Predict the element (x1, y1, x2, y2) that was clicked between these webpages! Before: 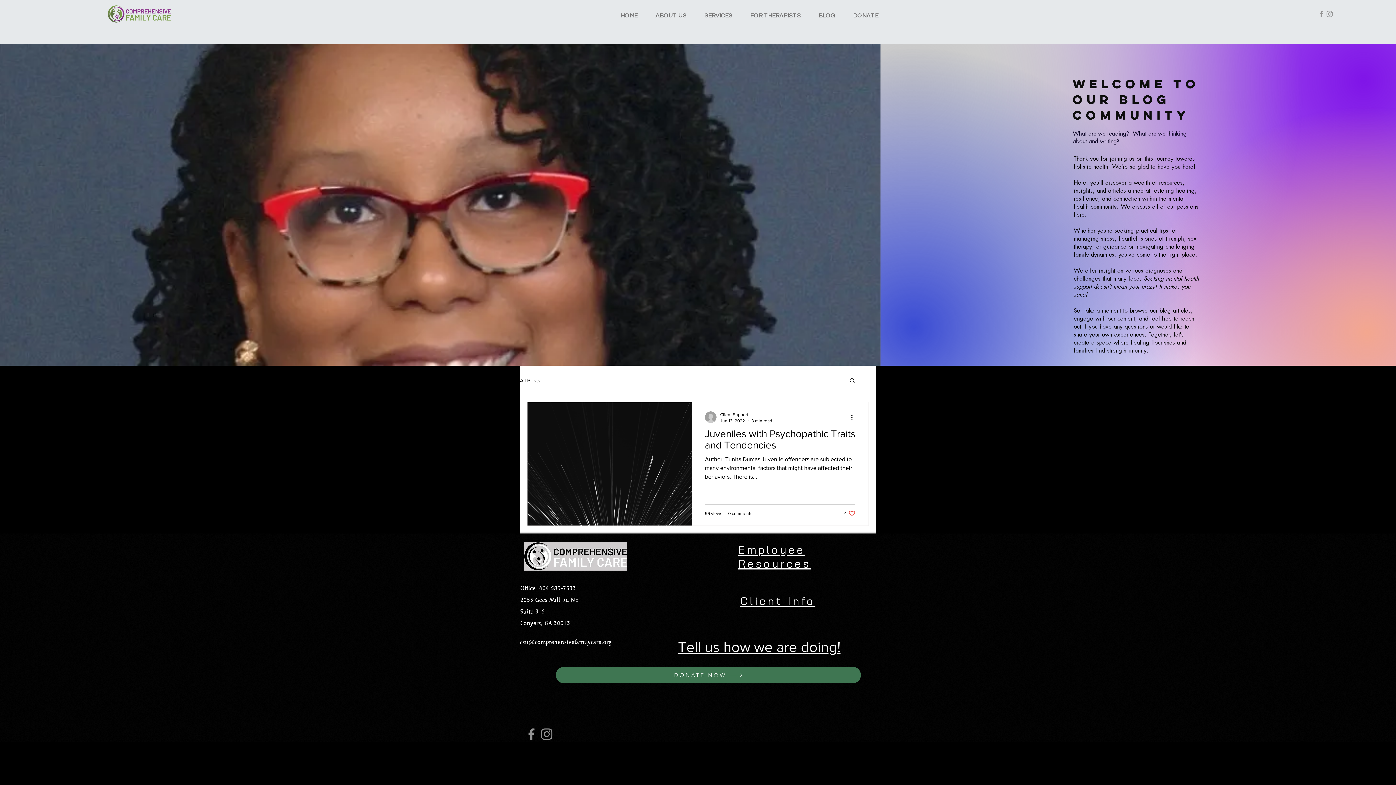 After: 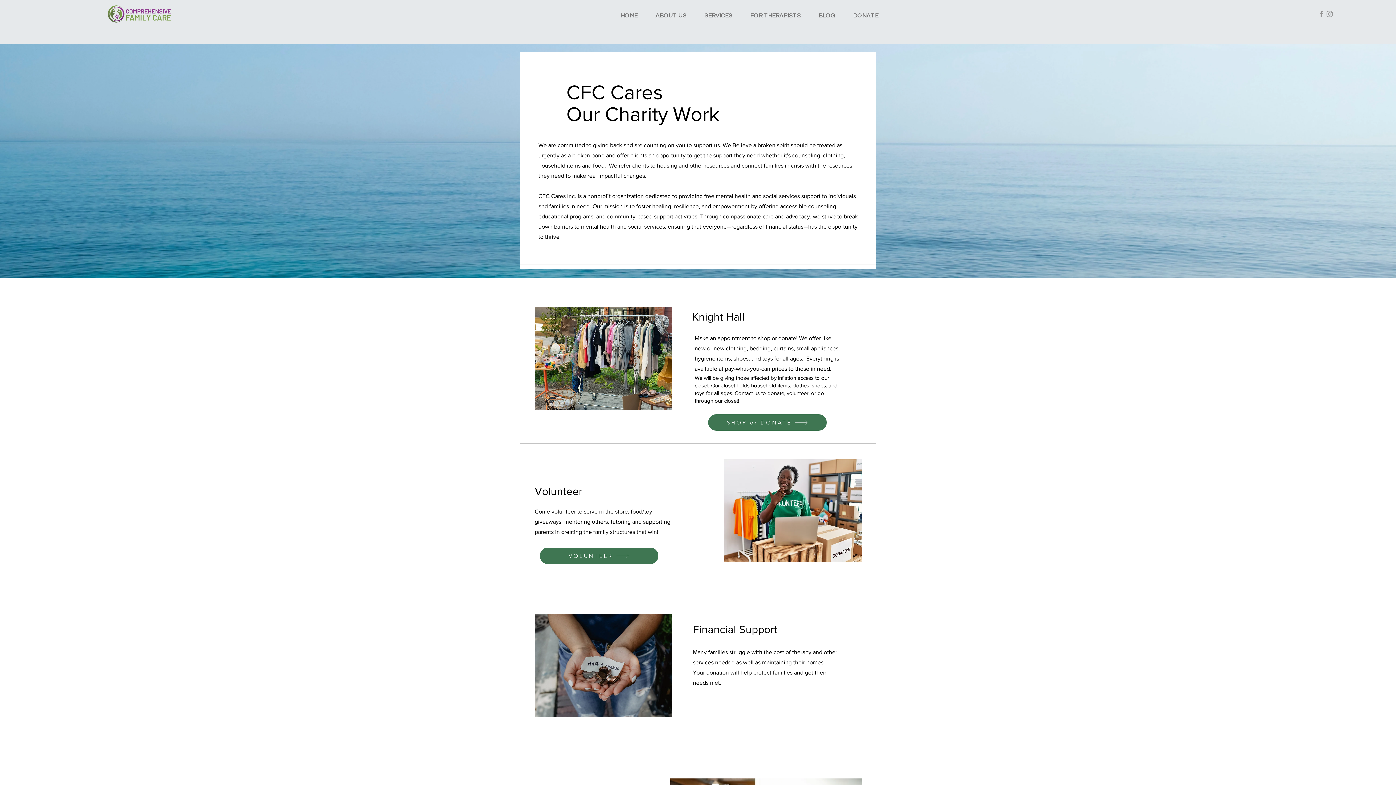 Action: bbox: (845, 8, 886, 22) label: DONATE